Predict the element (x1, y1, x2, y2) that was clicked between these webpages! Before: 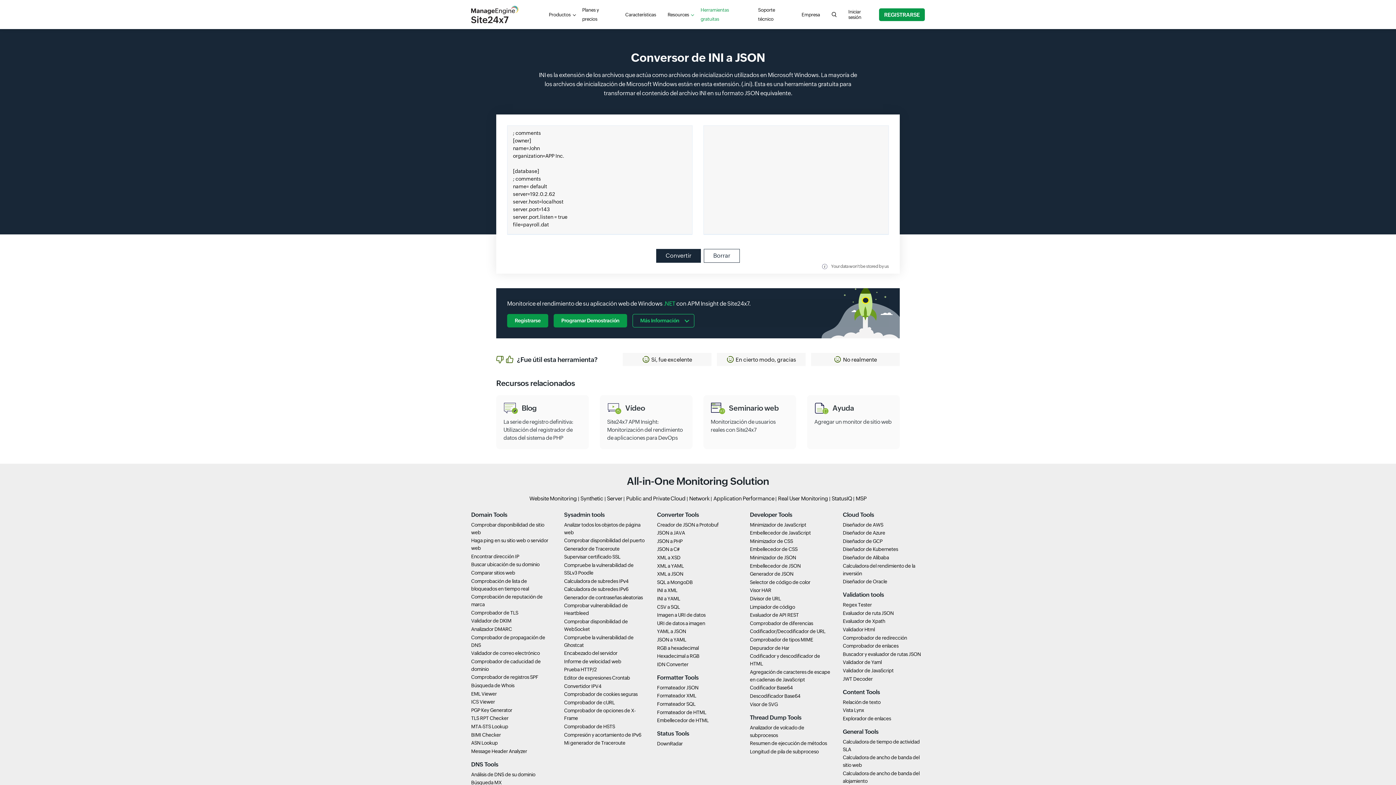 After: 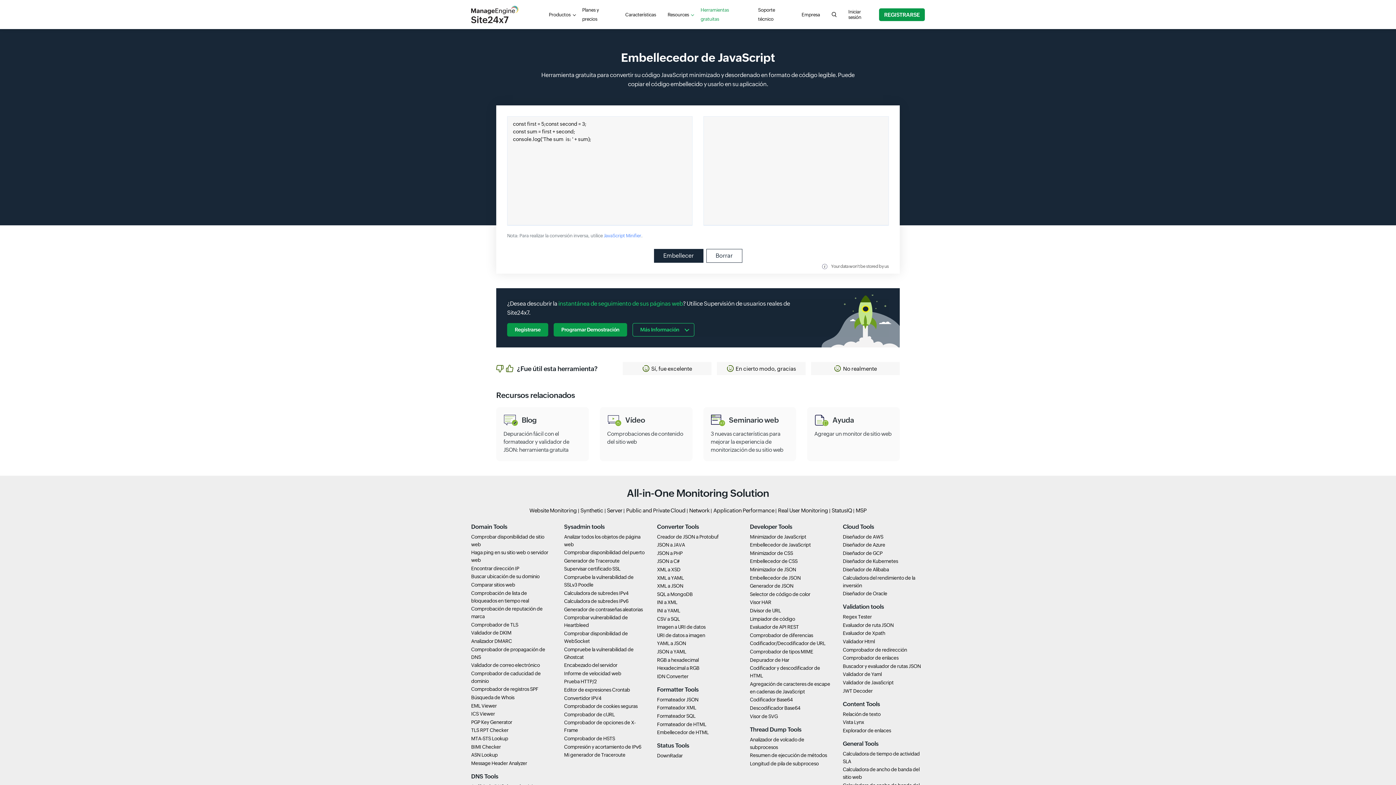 Action: label: Embellecedor de JavaScript bbox: (750, 530, 811, 536)